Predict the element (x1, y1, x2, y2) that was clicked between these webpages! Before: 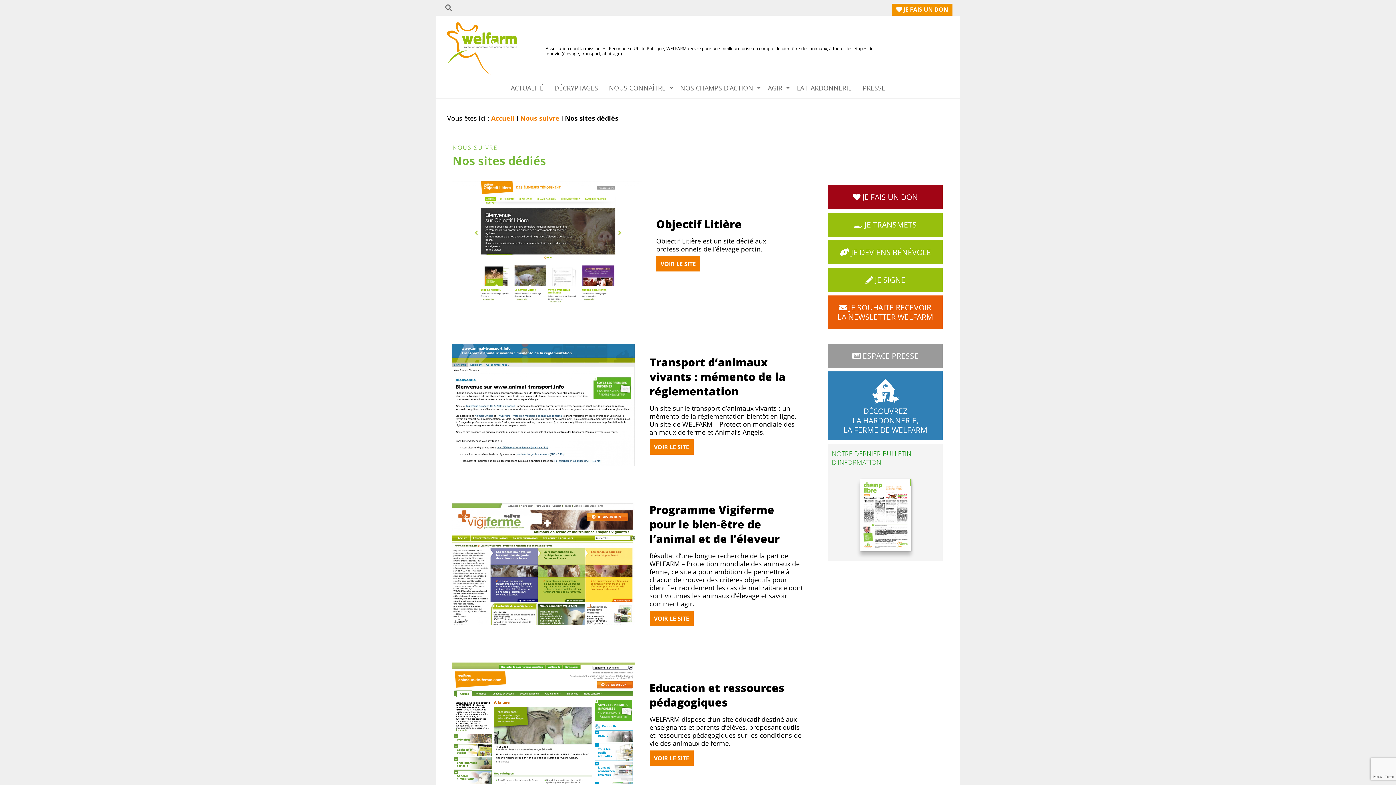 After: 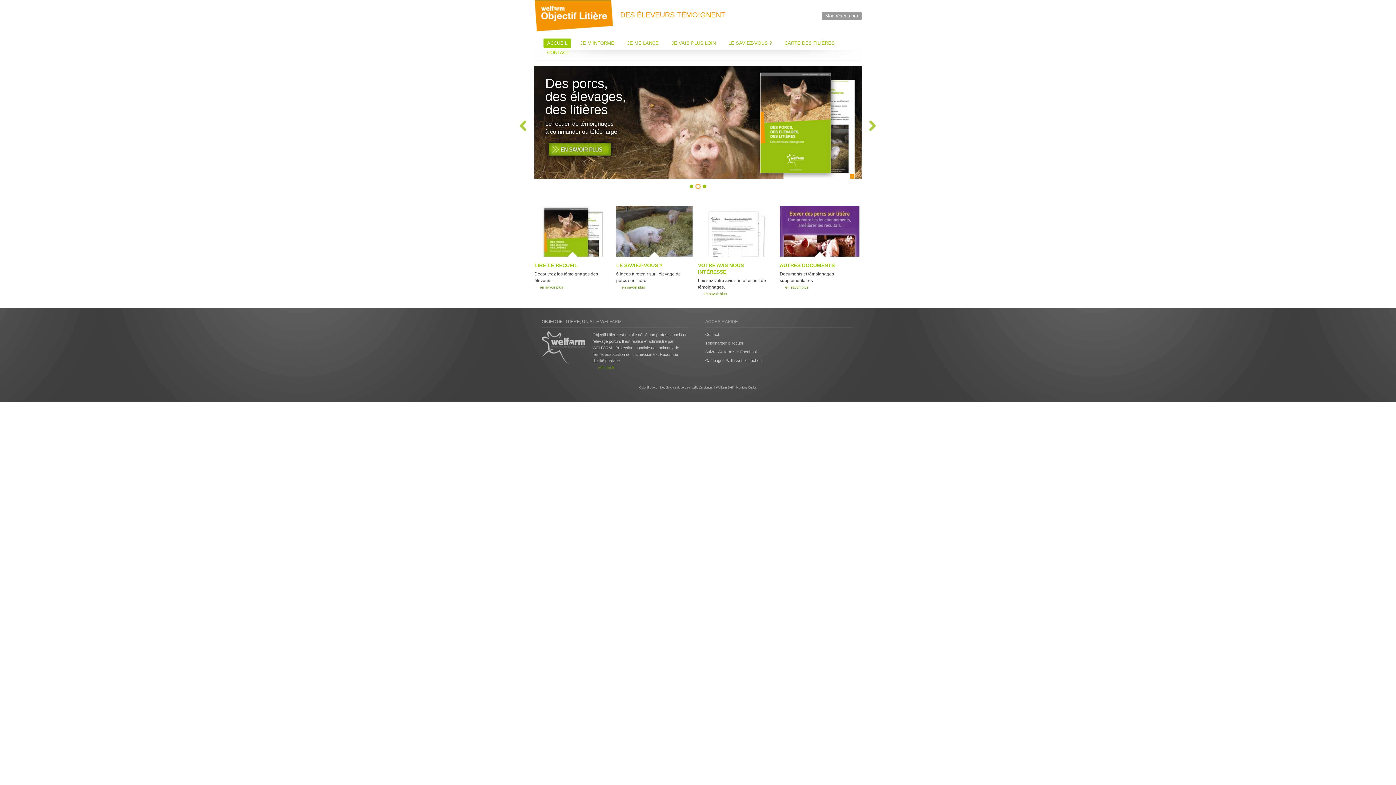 Action: bbox: (452, 181, 642, 307)